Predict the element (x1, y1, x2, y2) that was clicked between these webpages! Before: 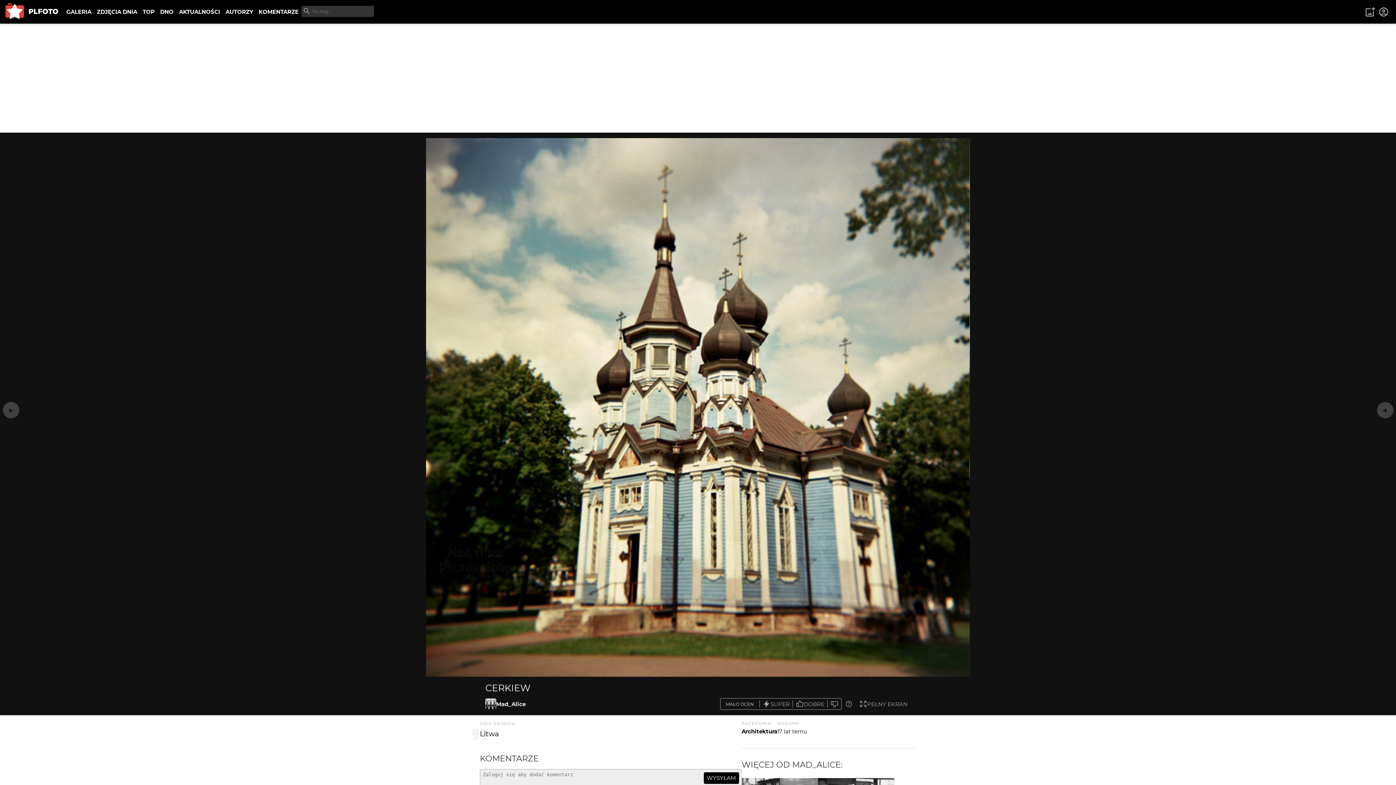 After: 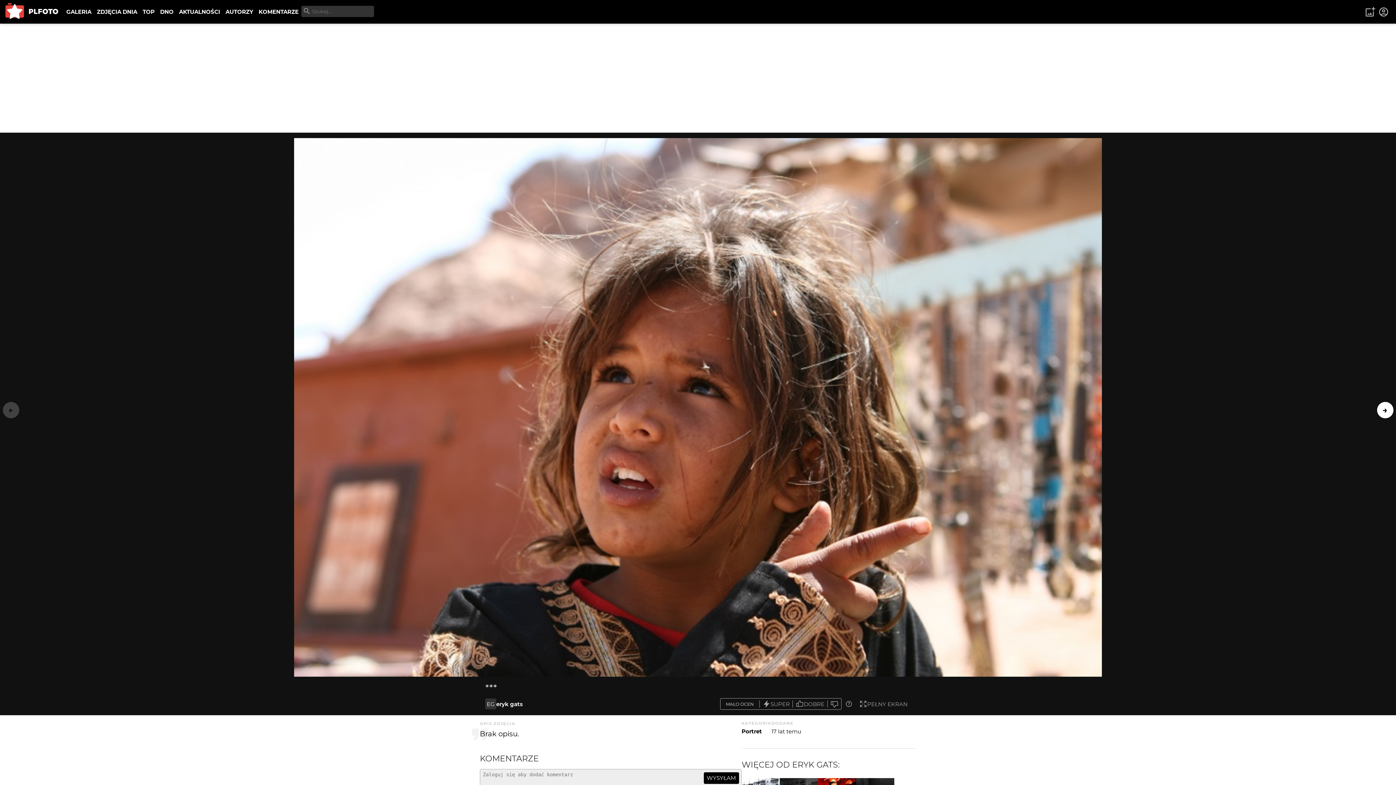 Action: label: → bbox: (1374, 396, 1396, 424)